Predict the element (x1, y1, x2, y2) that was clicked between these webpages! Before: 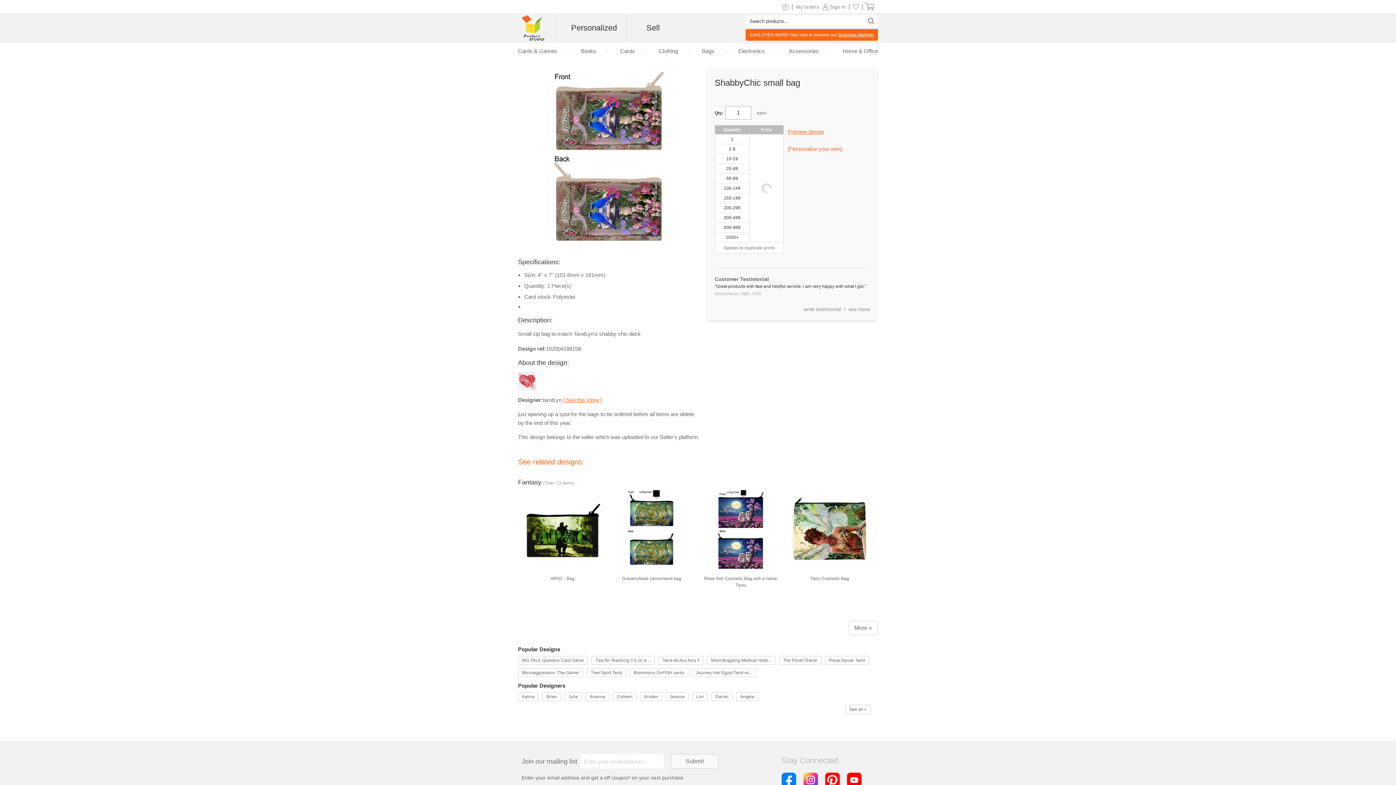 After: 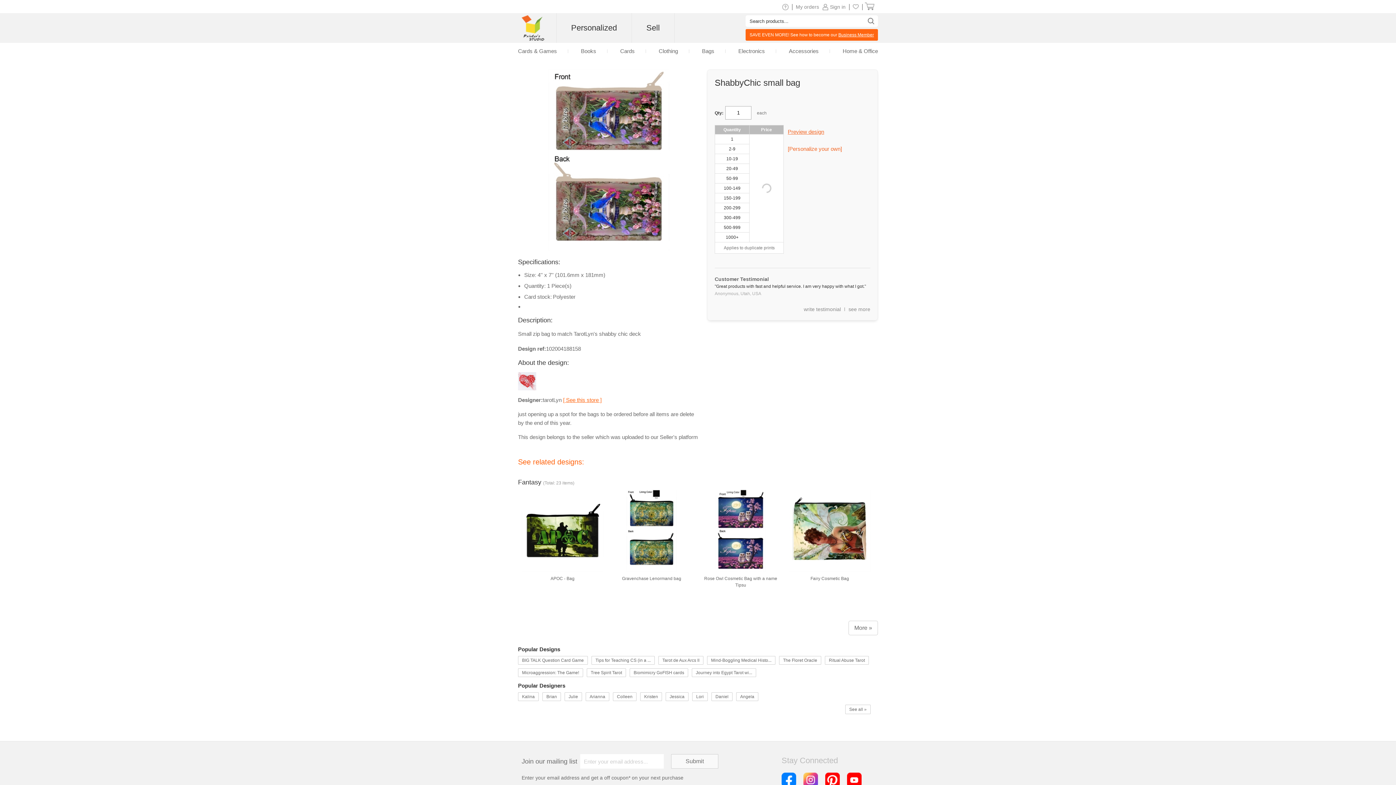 Action: bbox: (518, 69, 700, 251)